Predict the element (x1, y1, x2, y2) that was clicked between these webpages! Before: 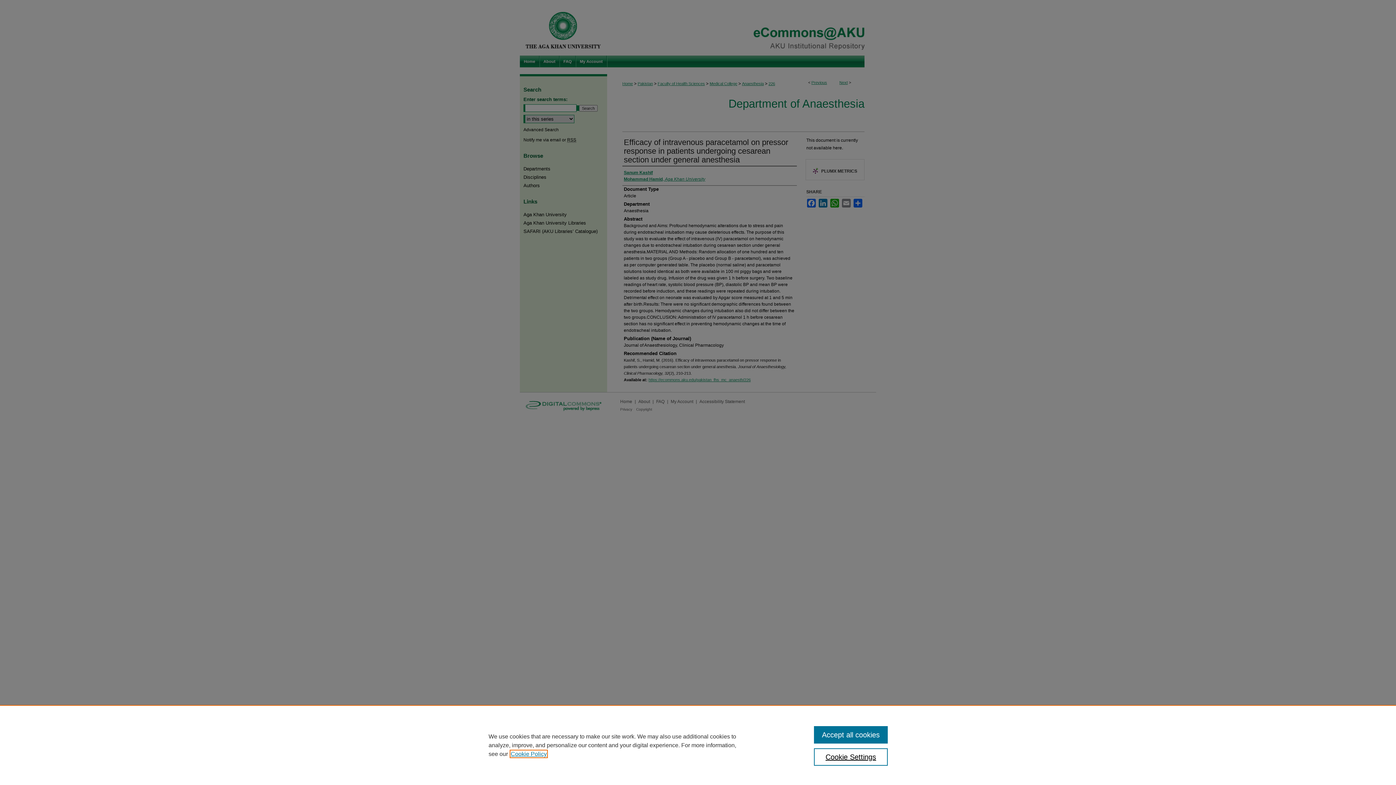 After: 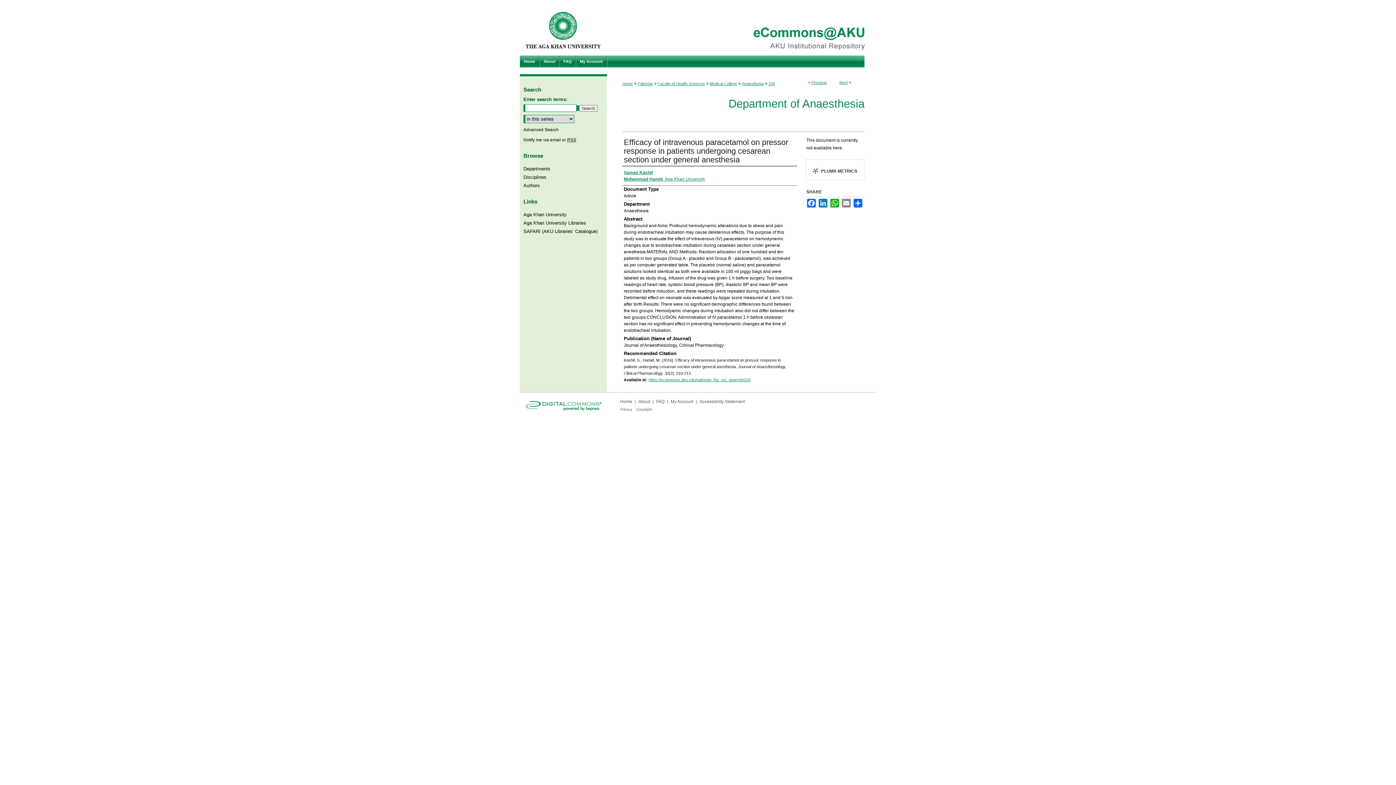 Action: bbox: (814, 726, 887, 744) label: Accept all cookies